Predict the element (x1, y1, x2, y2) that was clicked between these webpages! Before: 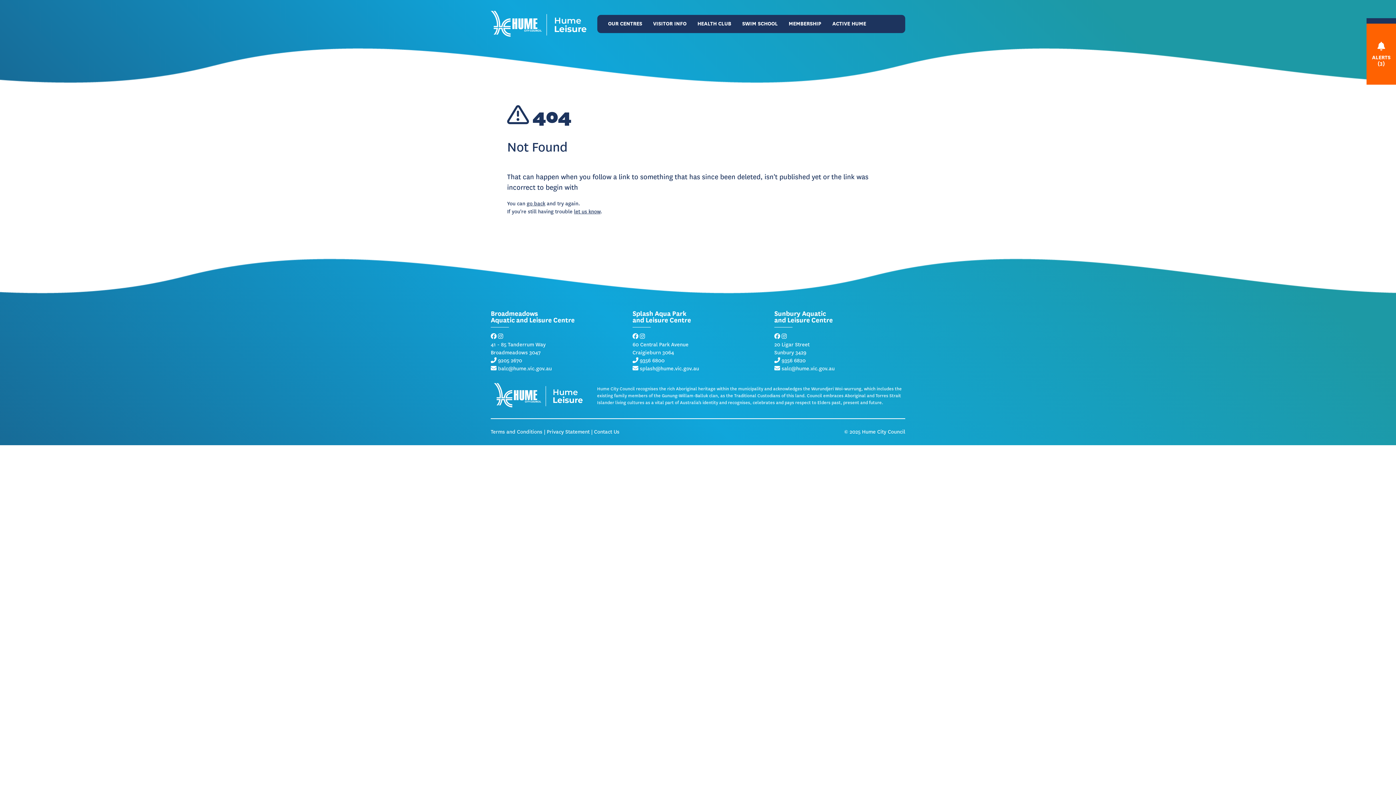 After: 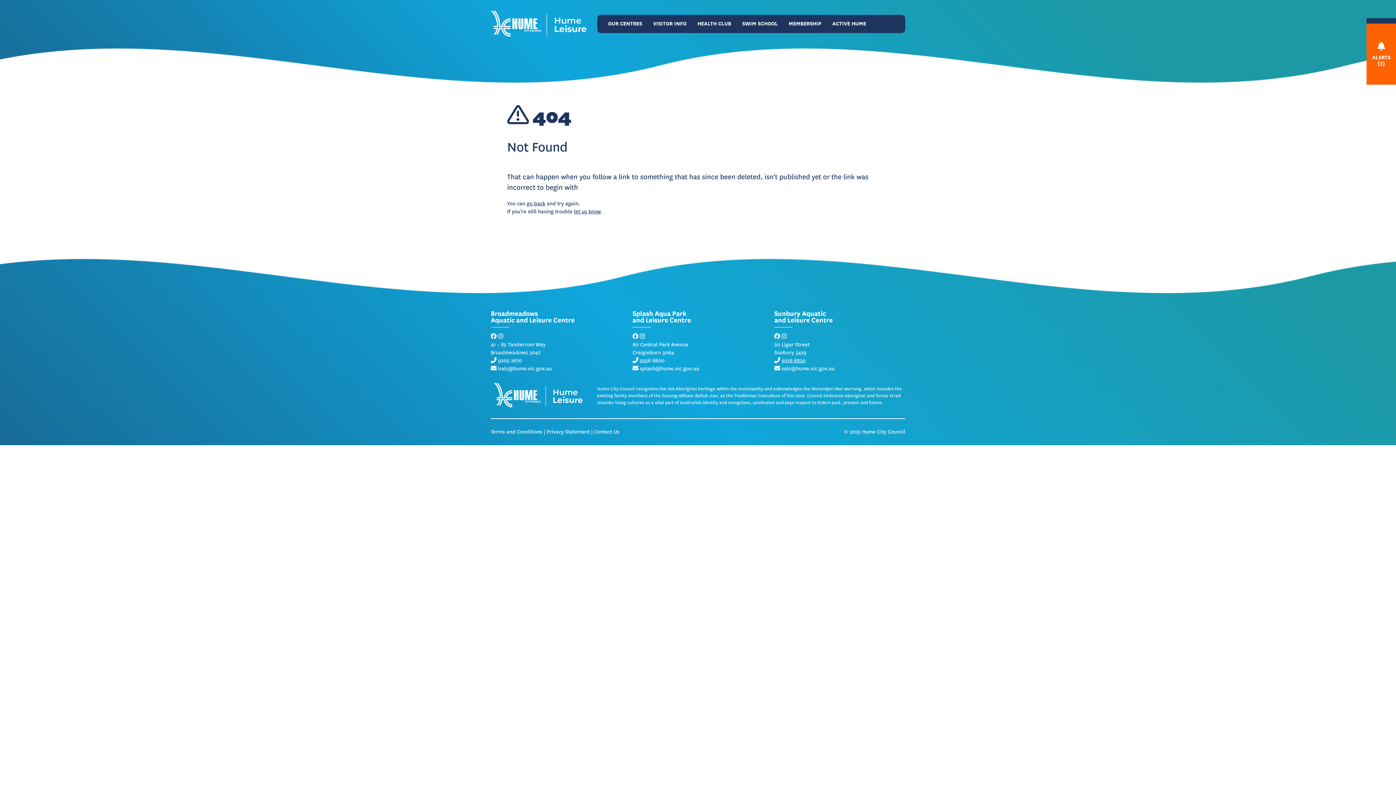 Action: label: 9356 6820 bbox: (781, 357, 805, 364)